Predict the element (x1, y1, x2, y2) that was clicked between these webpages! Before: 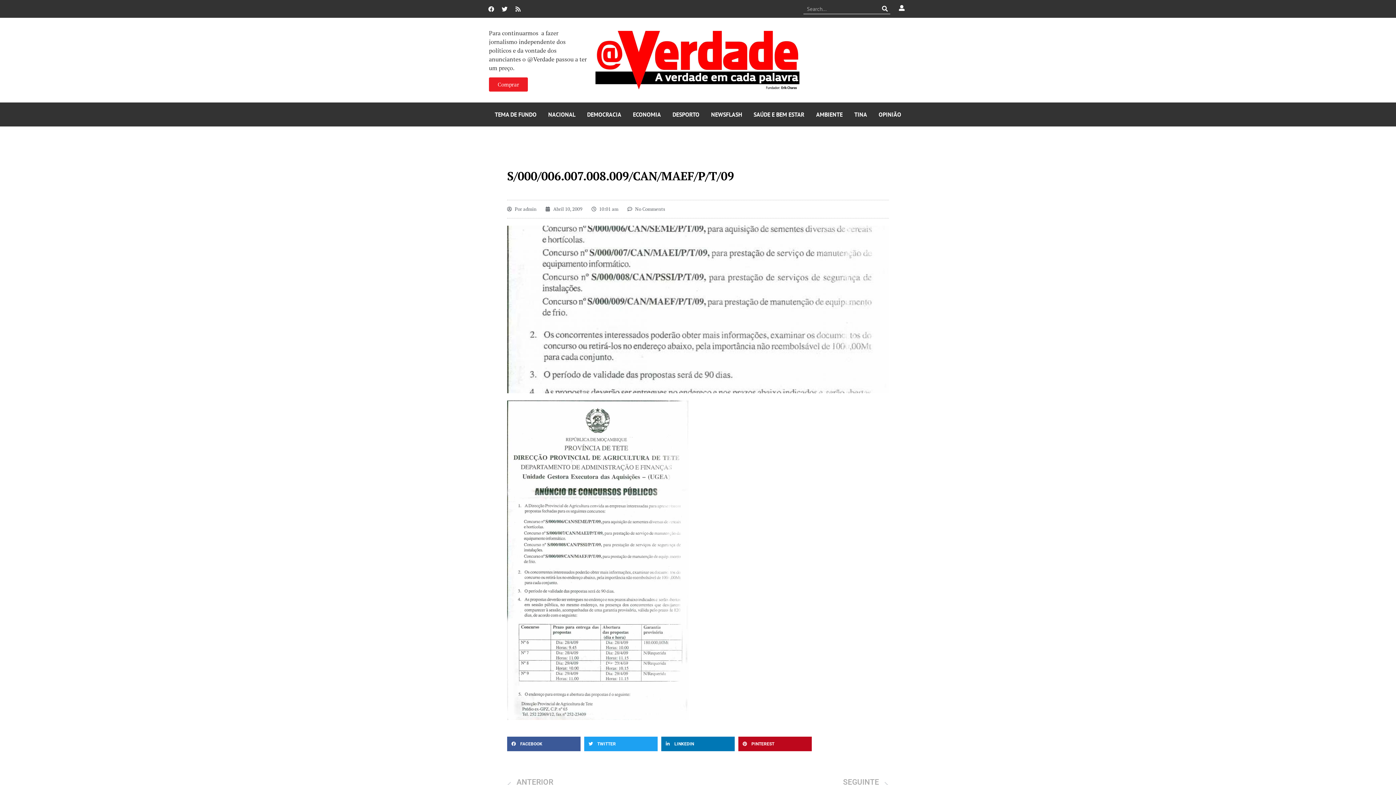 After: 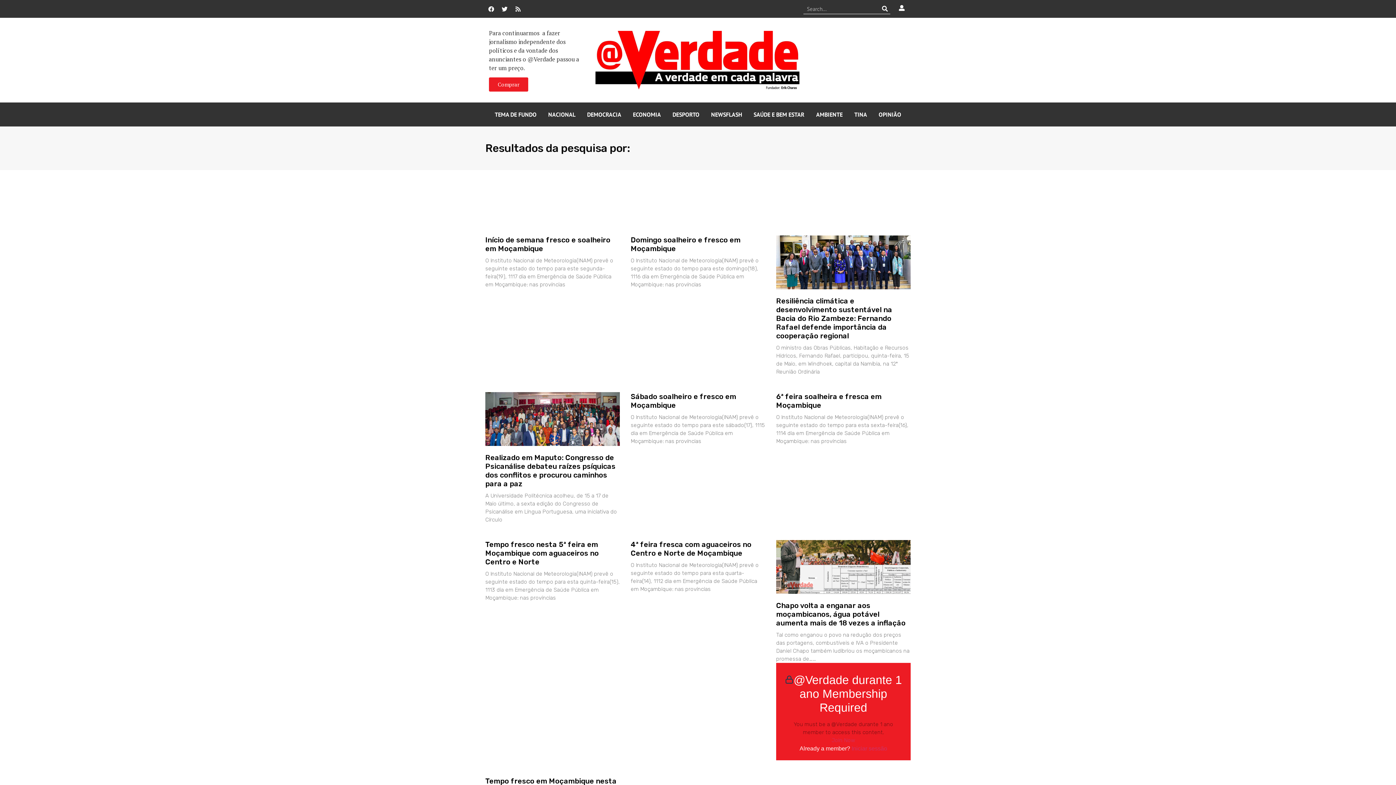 Action: label: Procurar bbox: (879, 3, 890, 13)